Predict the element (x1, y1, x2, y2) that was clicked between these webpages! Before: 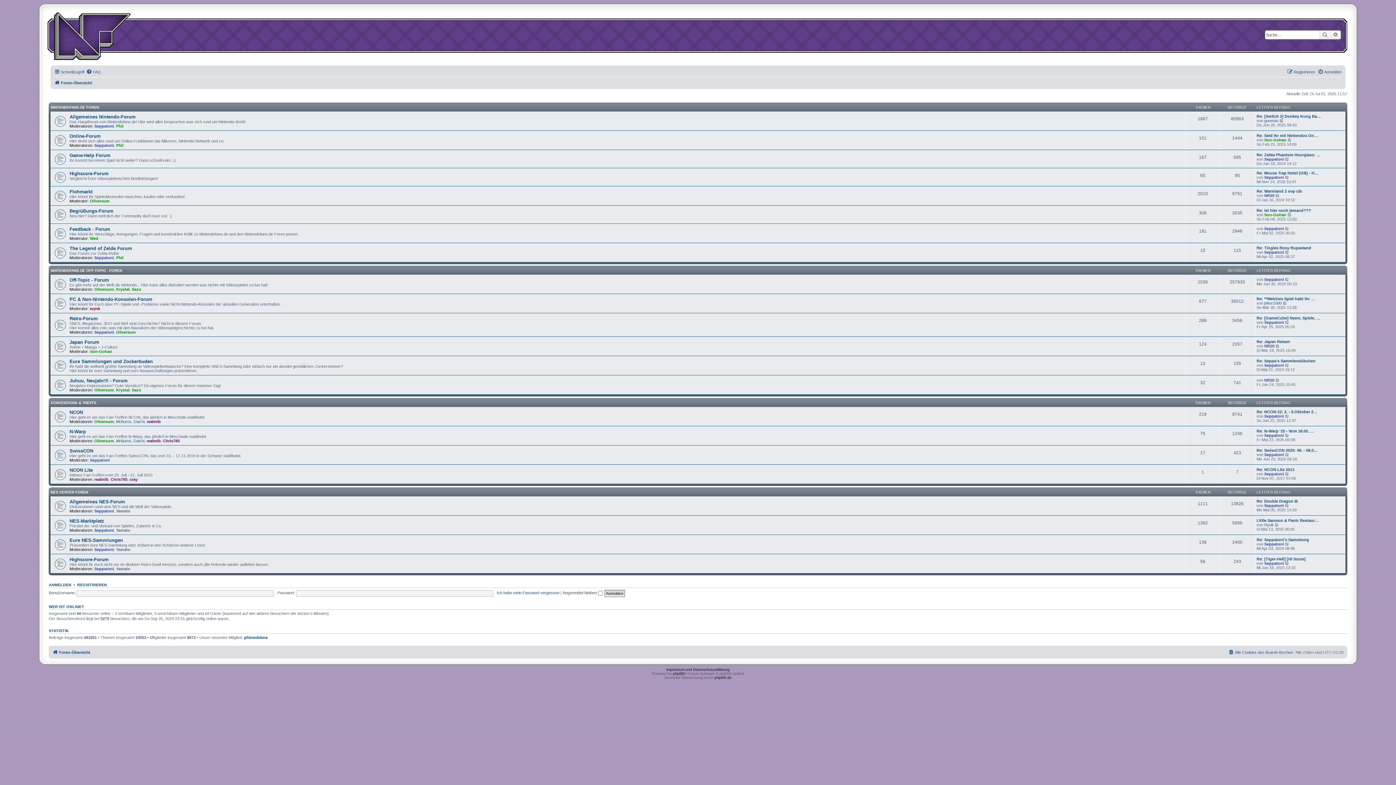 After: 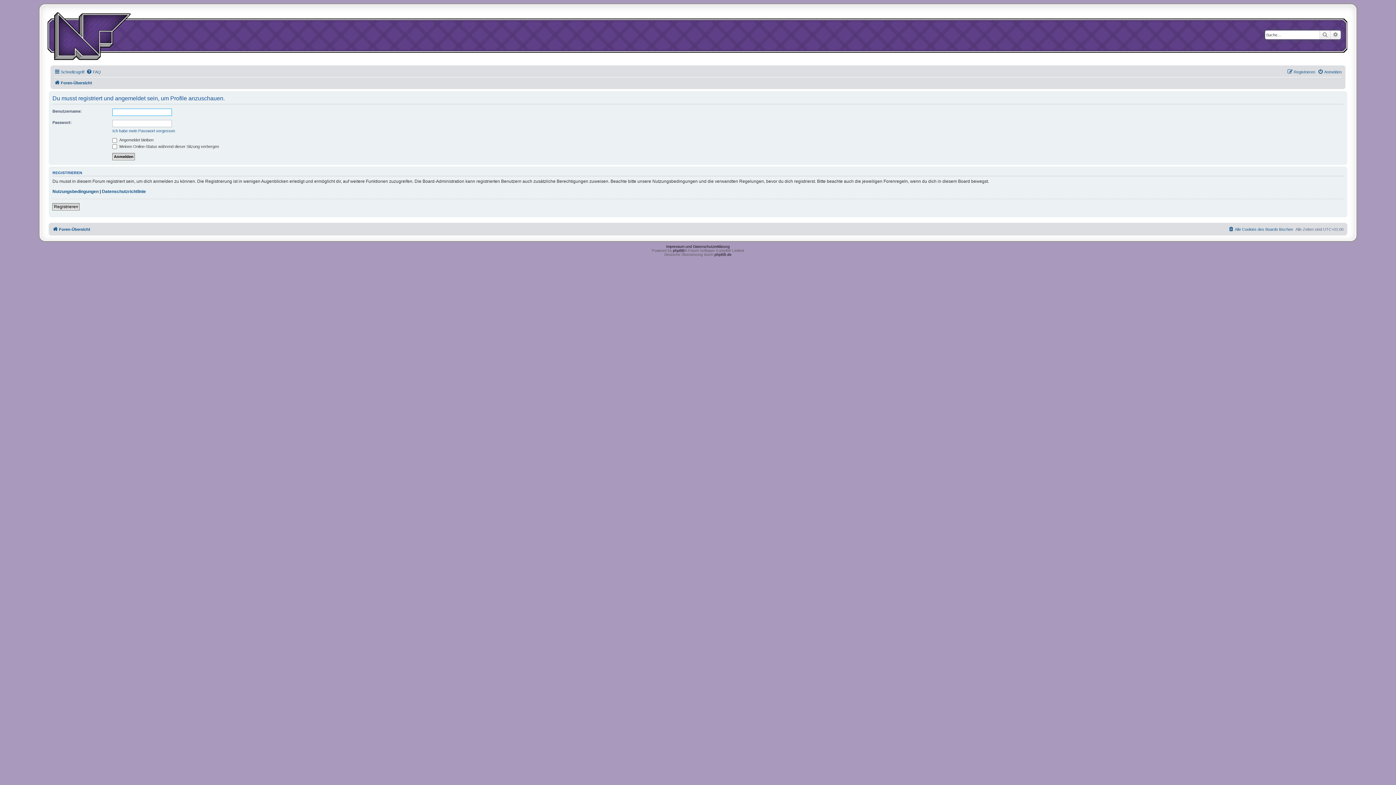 Action: label: wynk bbox: (89, 306, 100, 310)